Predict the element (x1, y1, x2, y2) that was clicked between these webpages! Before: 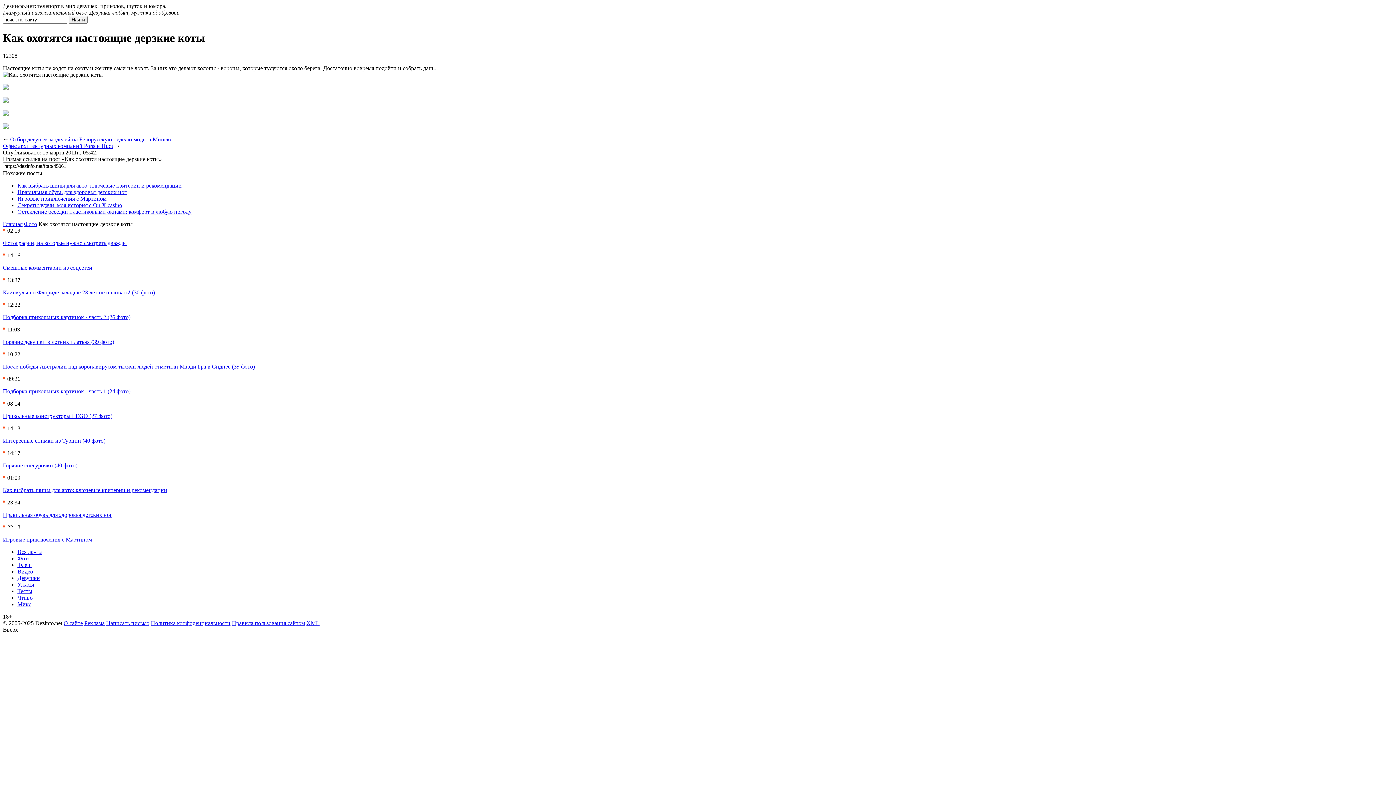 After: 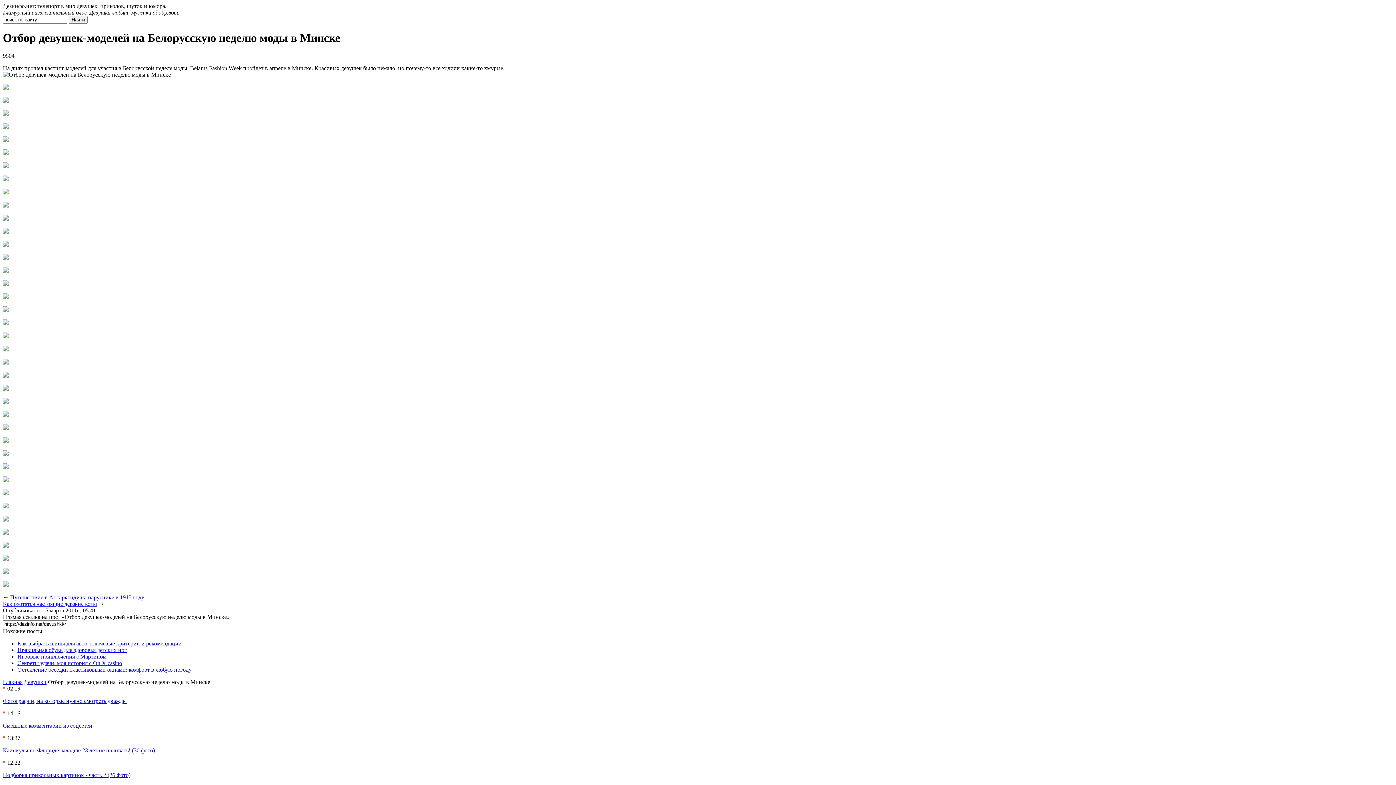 Action: bbox: (10, 136, 172, 142) label: Отбор девушек-моделей на Белорусскую неделю моды в Минске